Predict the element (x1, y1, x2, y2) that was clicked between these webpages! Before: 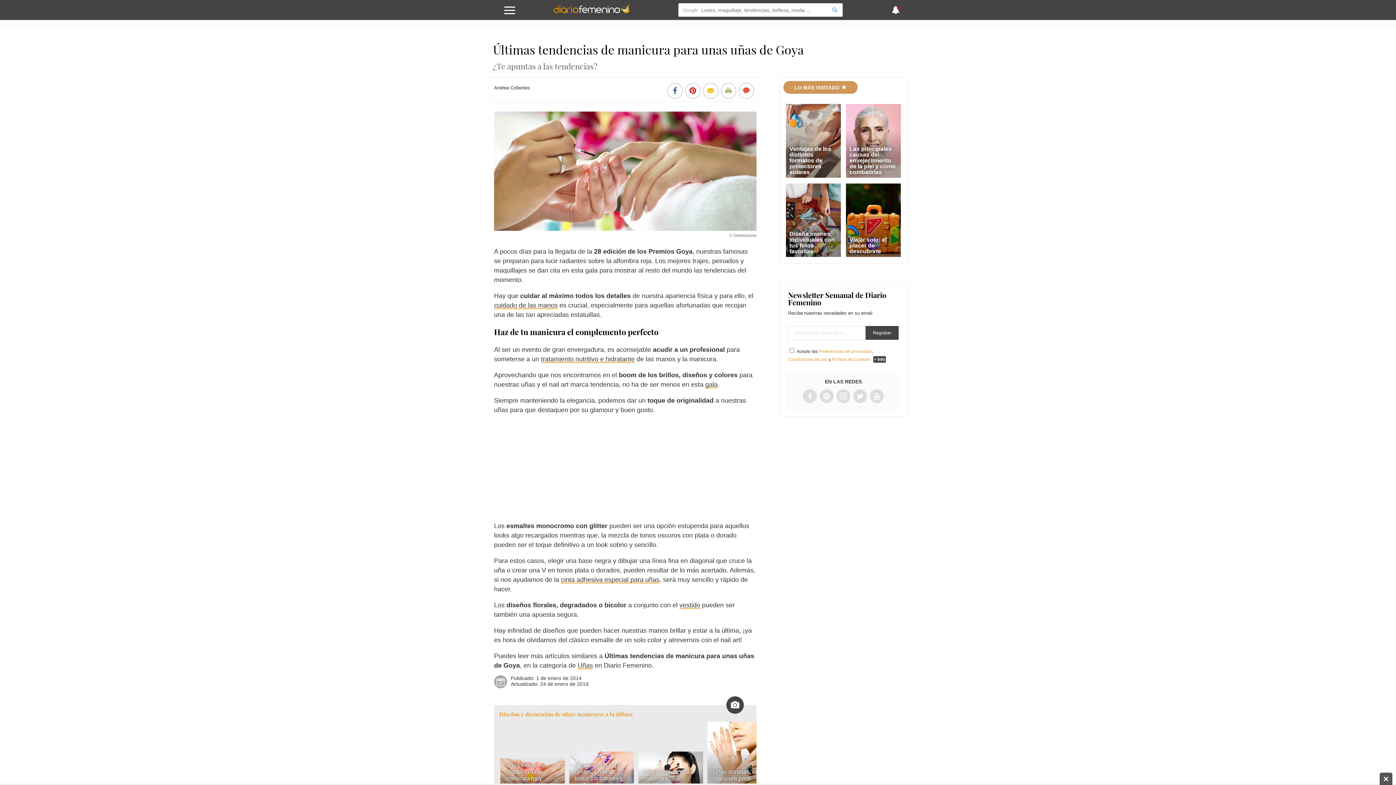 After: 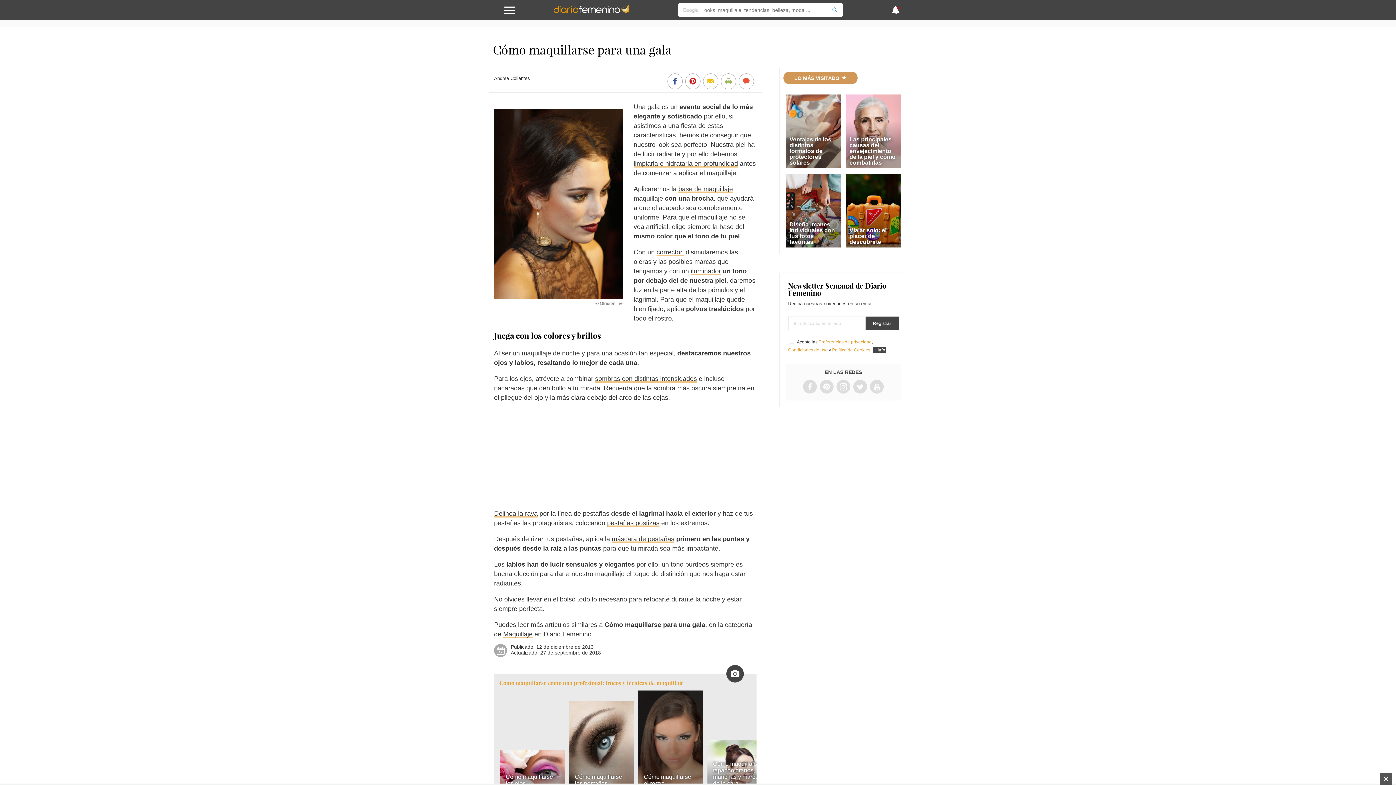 Action: bbox: (705, 381, 717, 388) label: gala